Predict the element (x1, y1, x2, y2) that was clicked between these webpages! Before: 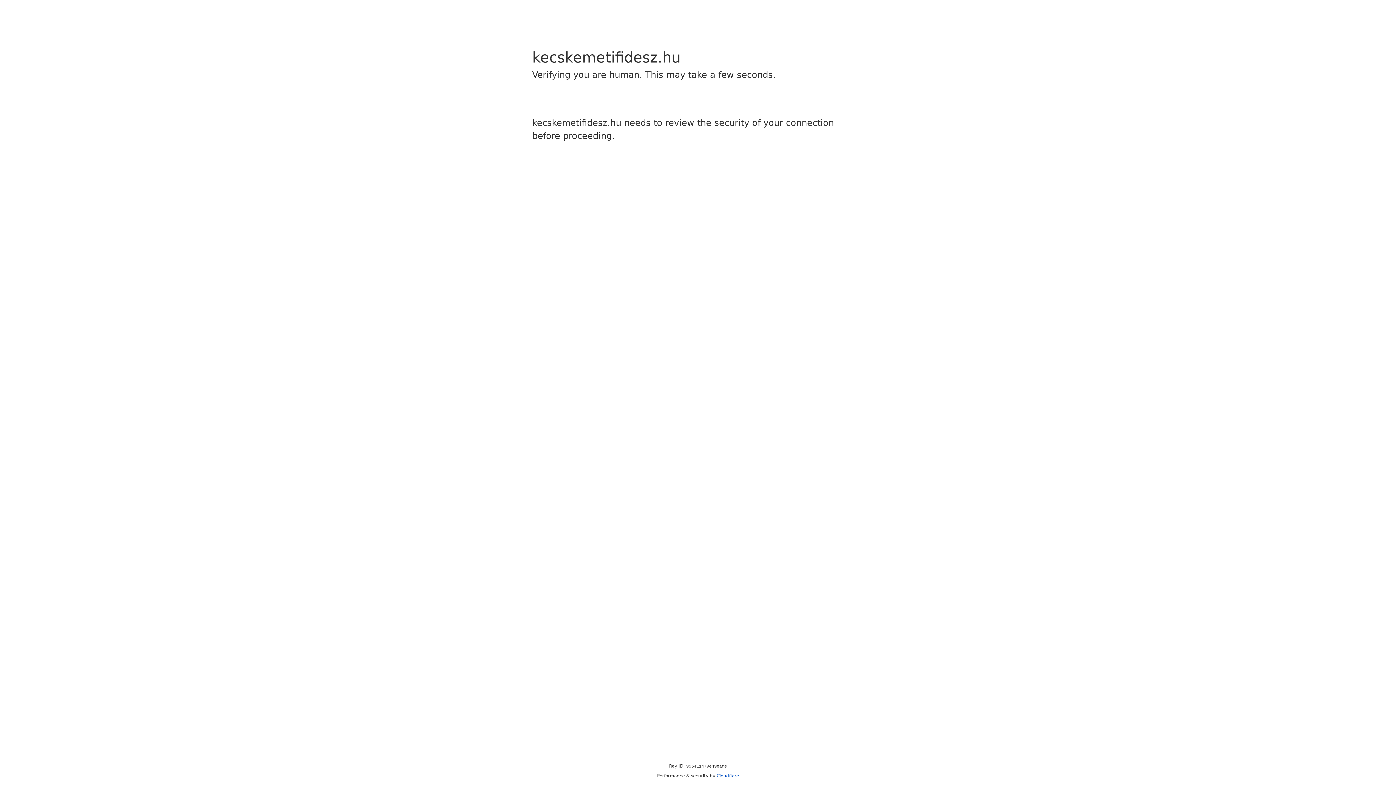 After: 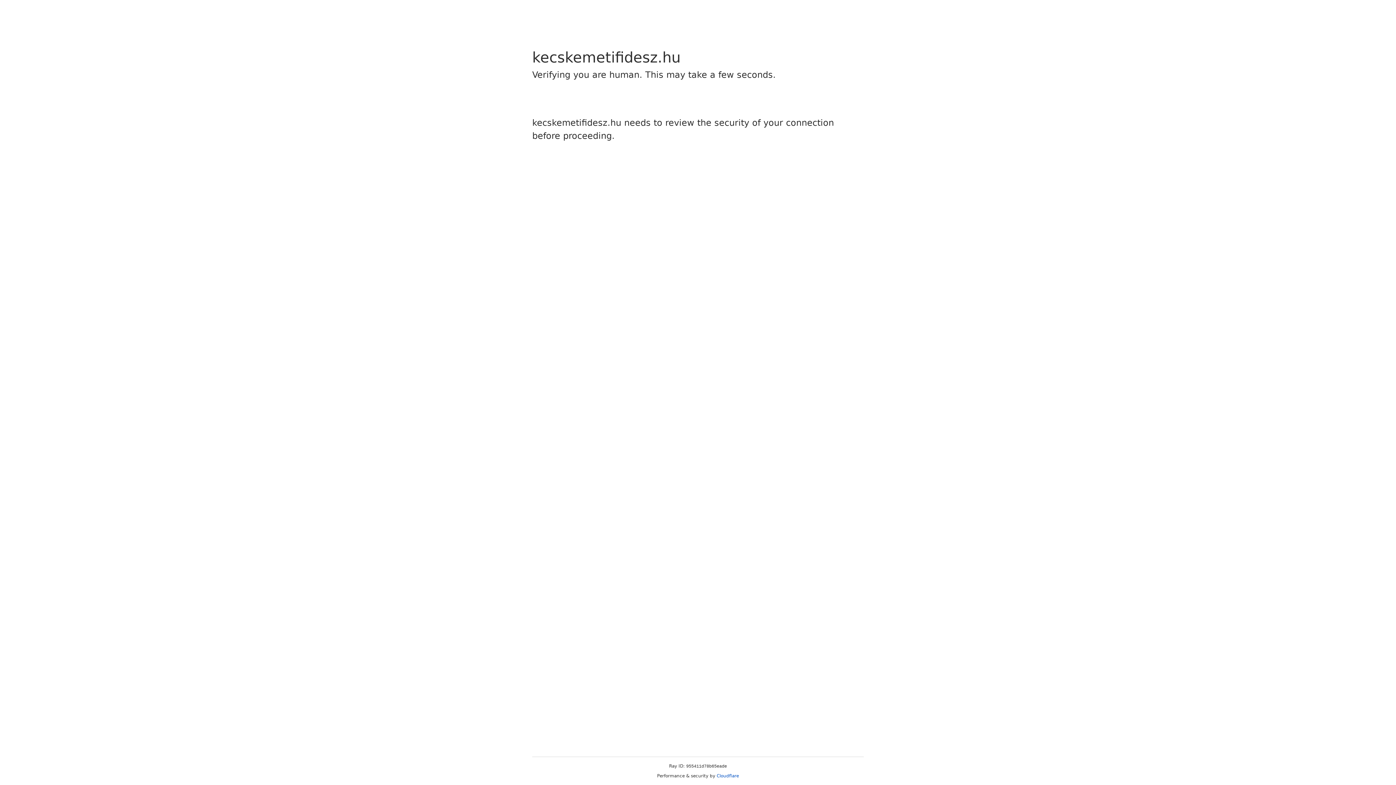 Action: bbox: (716, 773, 739, 778) label: Cloudflare